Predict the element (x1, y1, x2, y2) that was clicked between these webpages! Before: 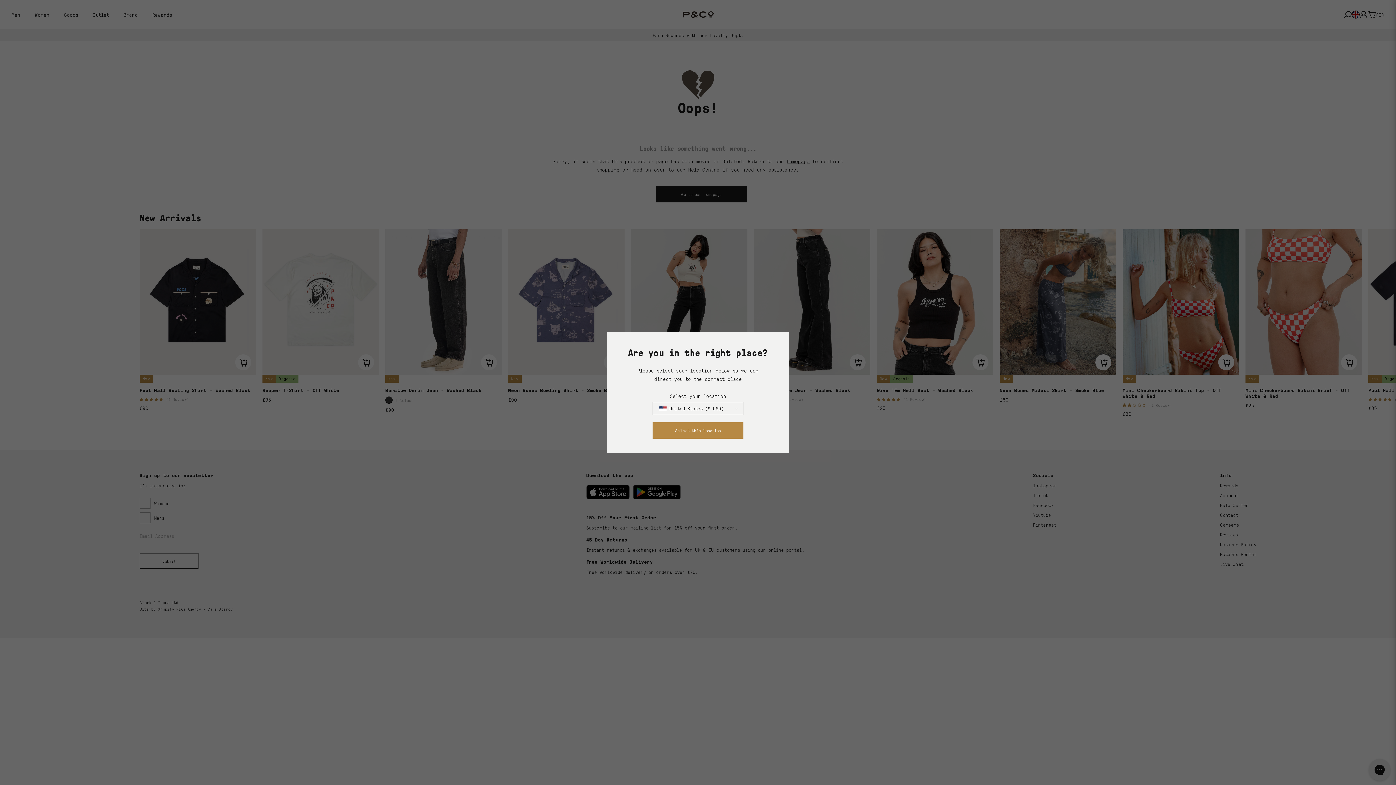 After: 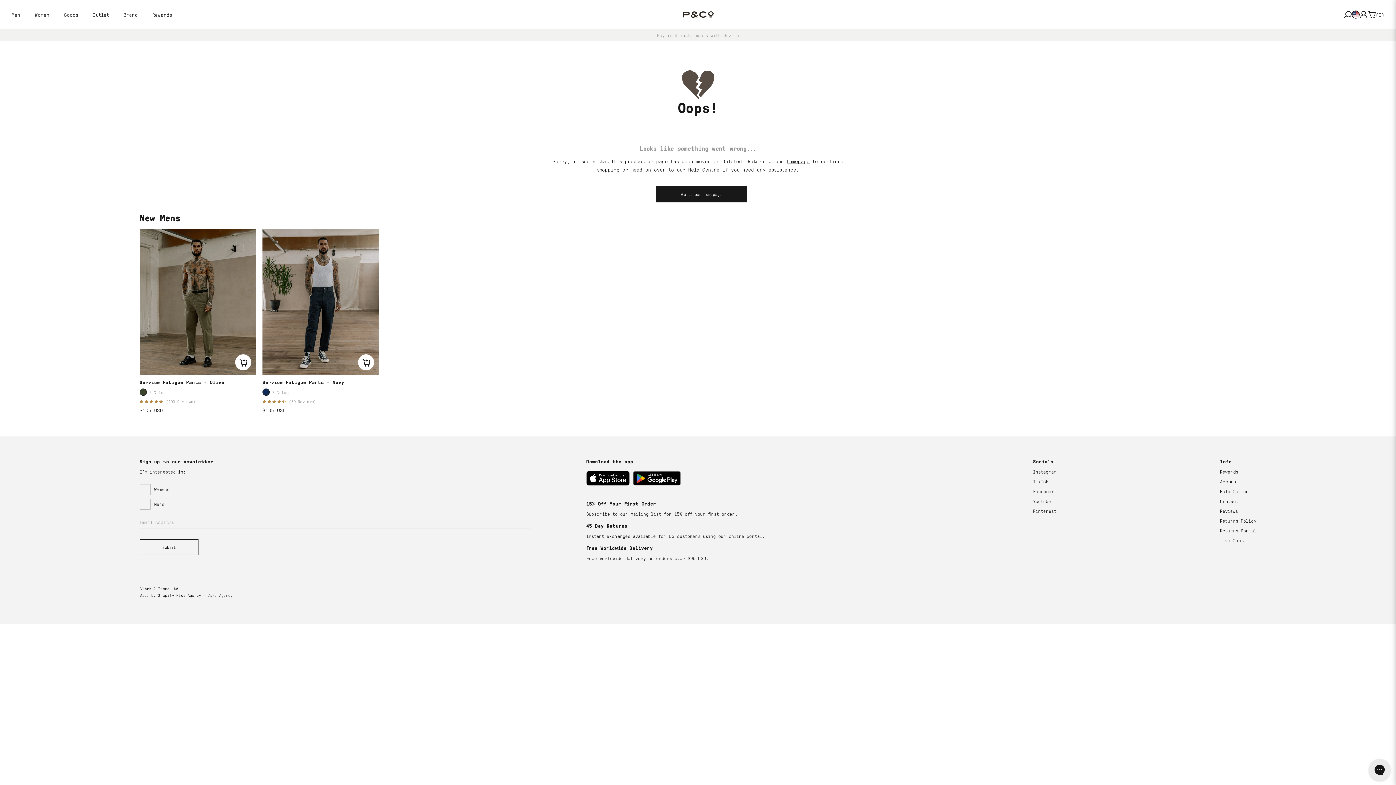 Action: label: Select this location bbox: (652, 422, 743, 438)